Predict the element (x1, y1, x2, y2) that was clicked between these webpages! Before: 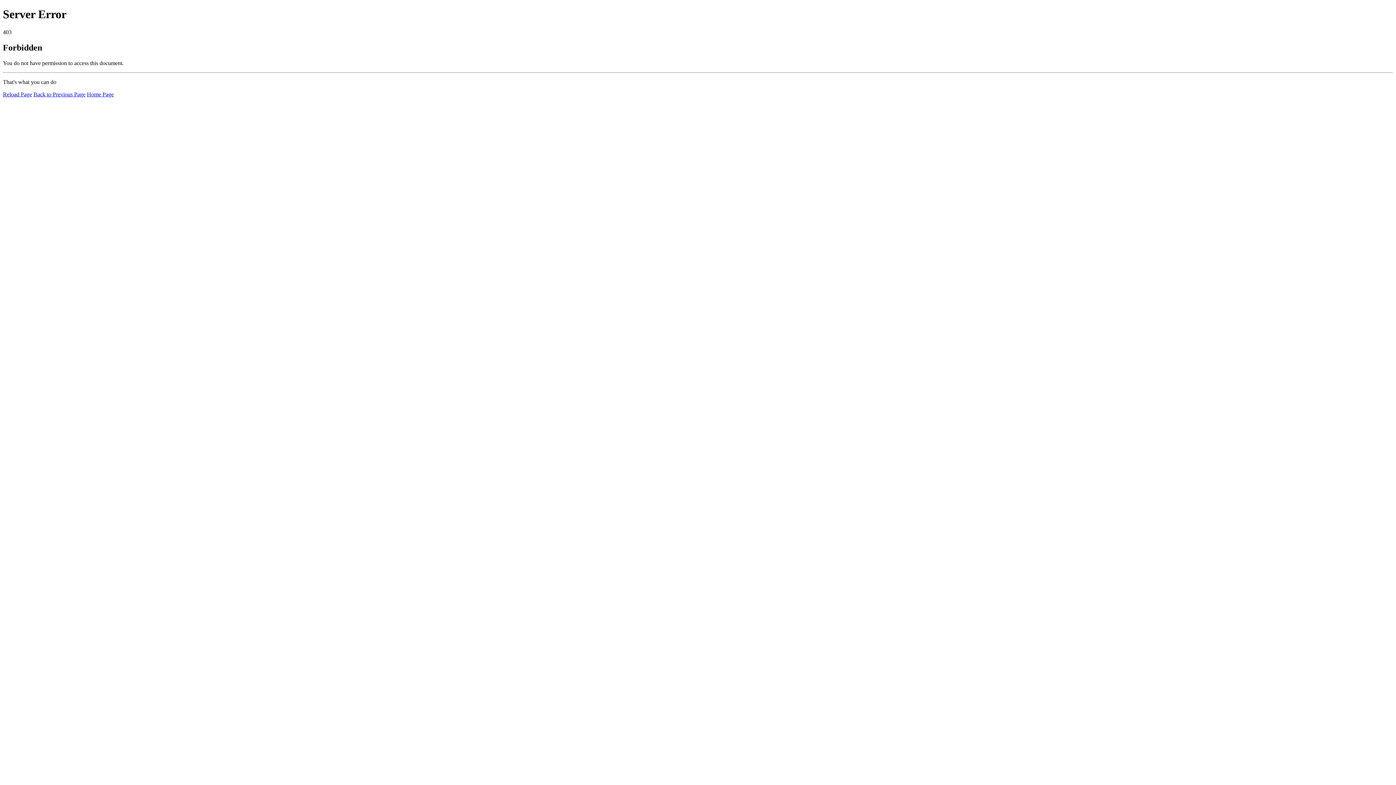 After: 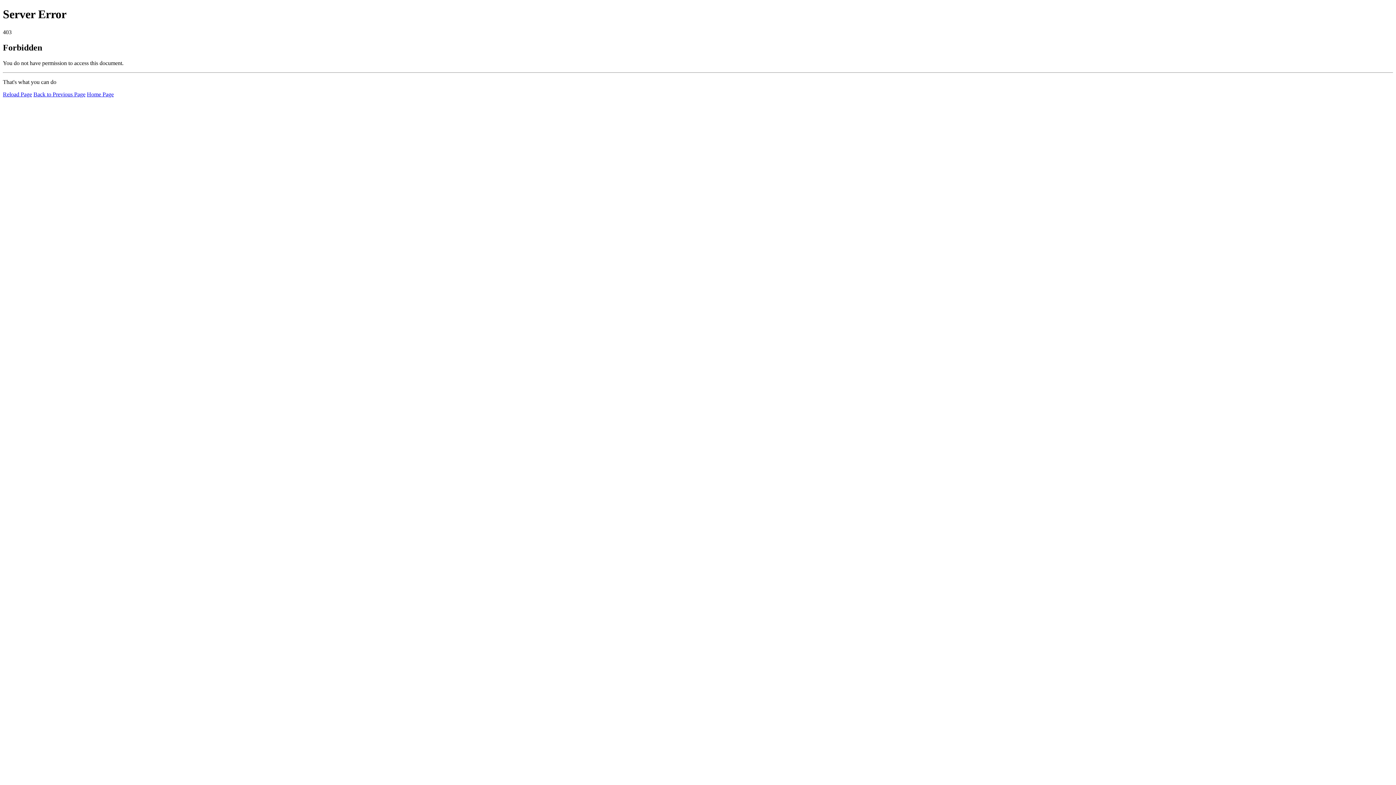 Action: label: Home Page bbox: (86, 91, 113, 97)